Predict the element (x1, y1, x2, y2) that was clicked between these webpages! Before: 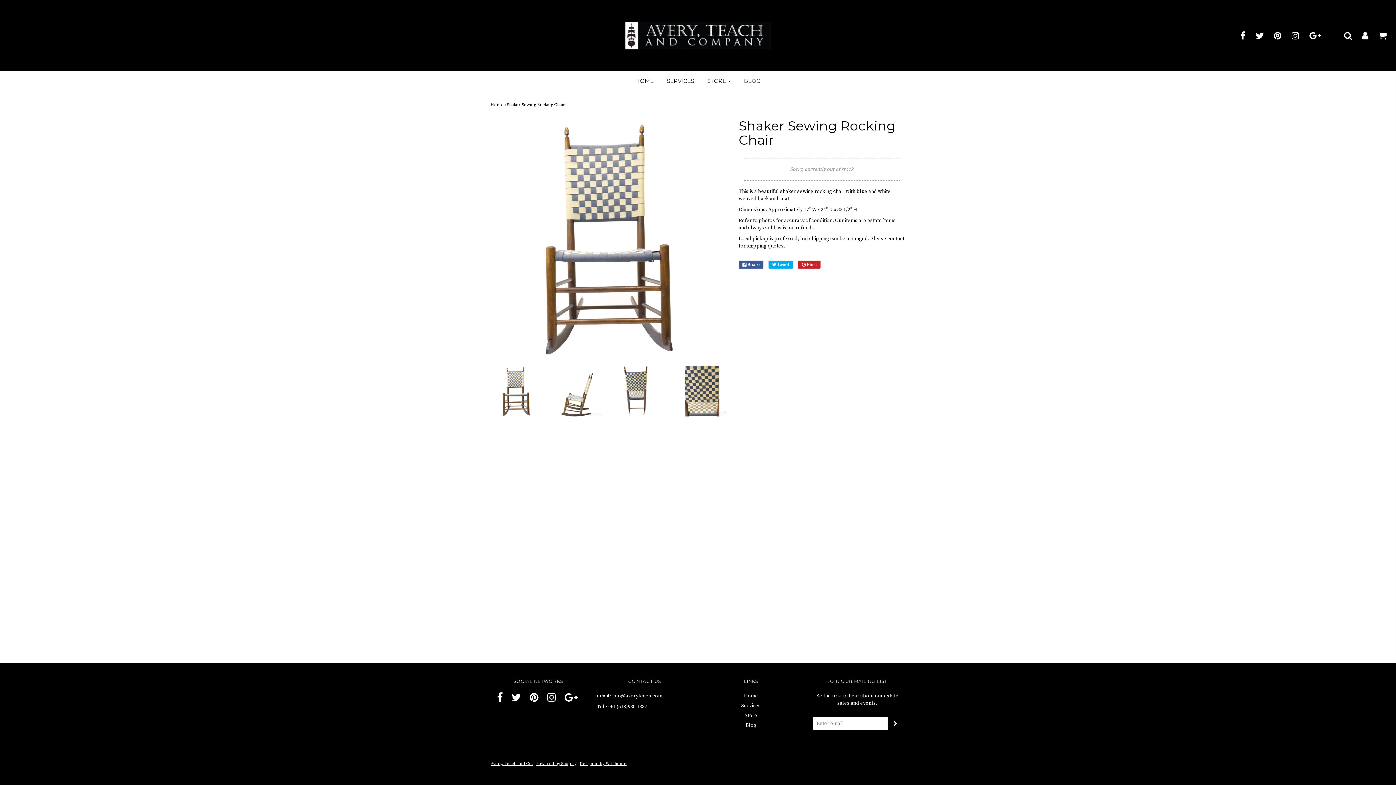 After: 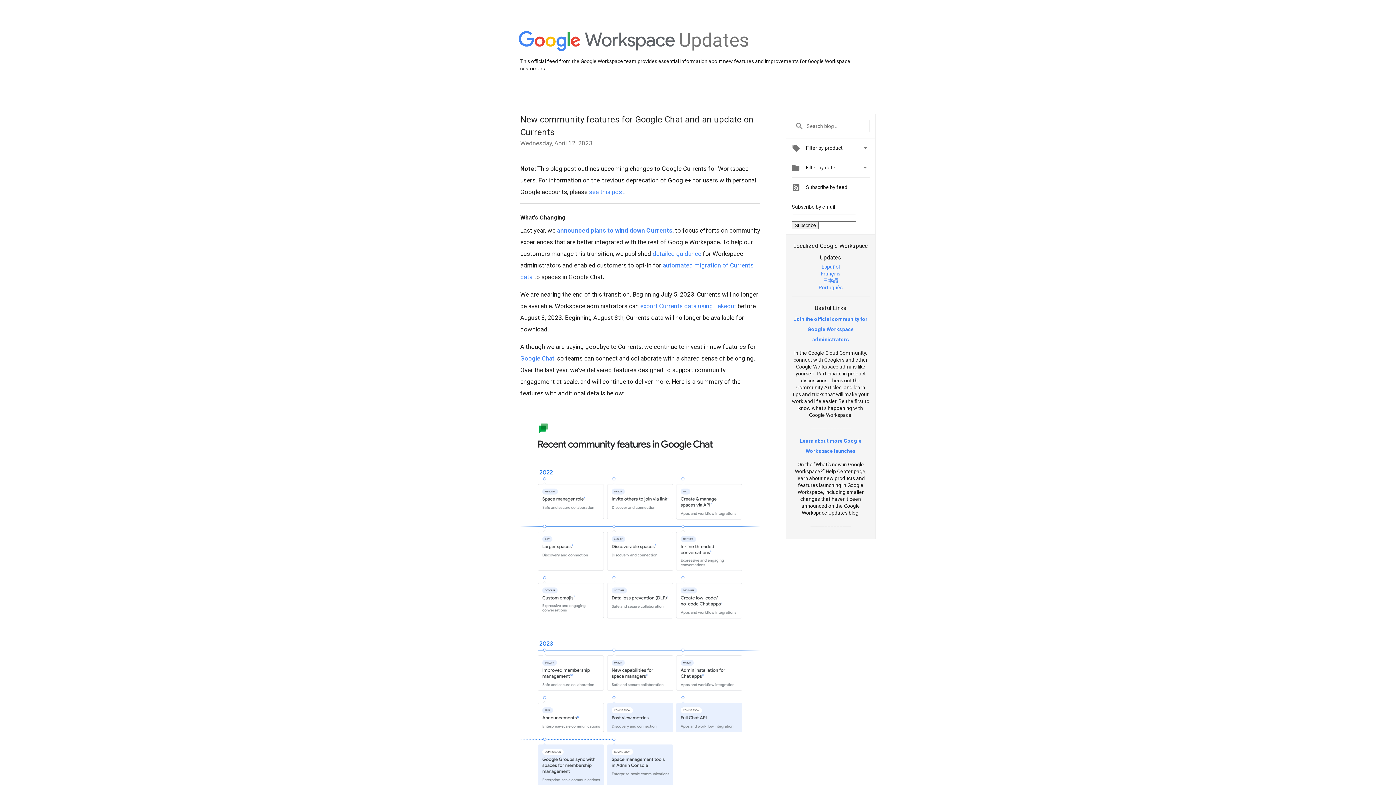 Action: bbox: (564, 692, 577, 703)